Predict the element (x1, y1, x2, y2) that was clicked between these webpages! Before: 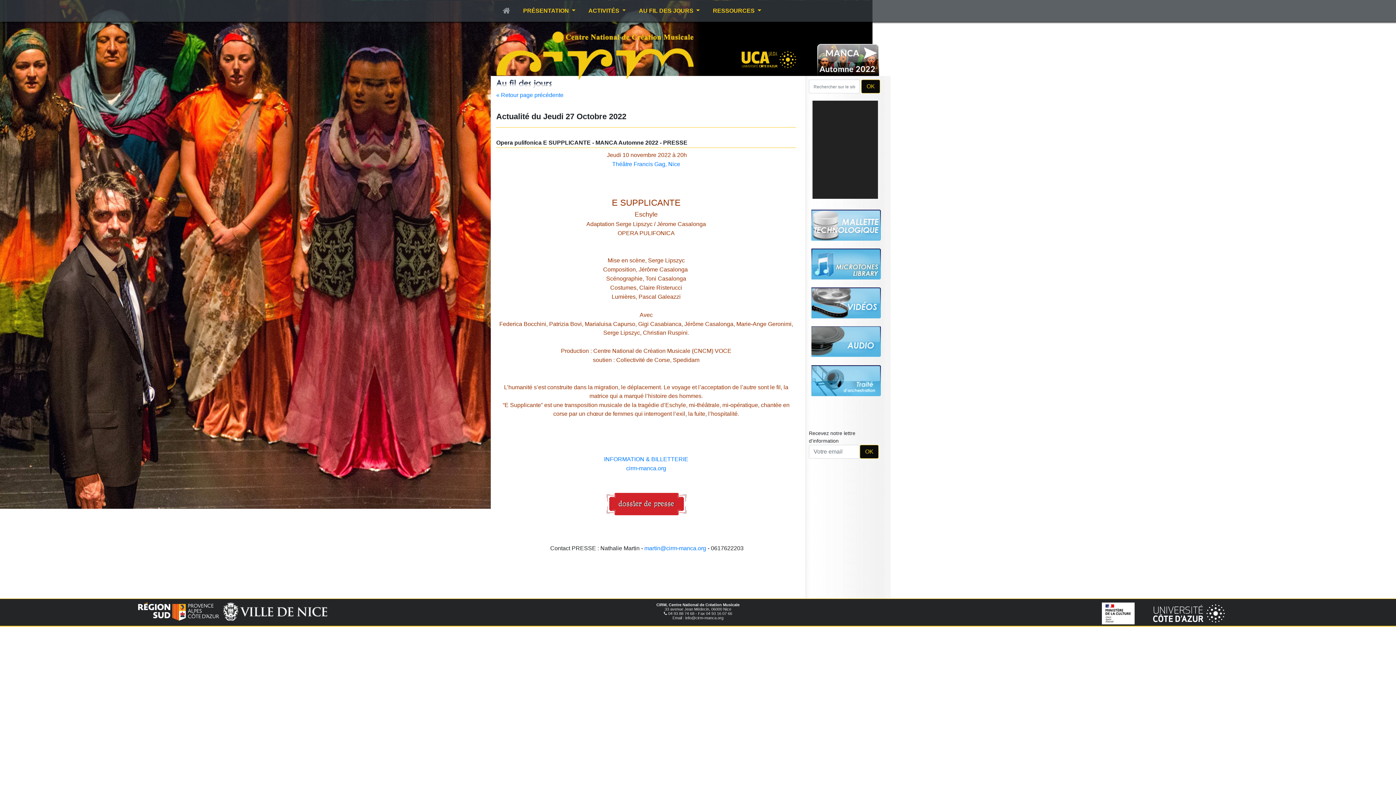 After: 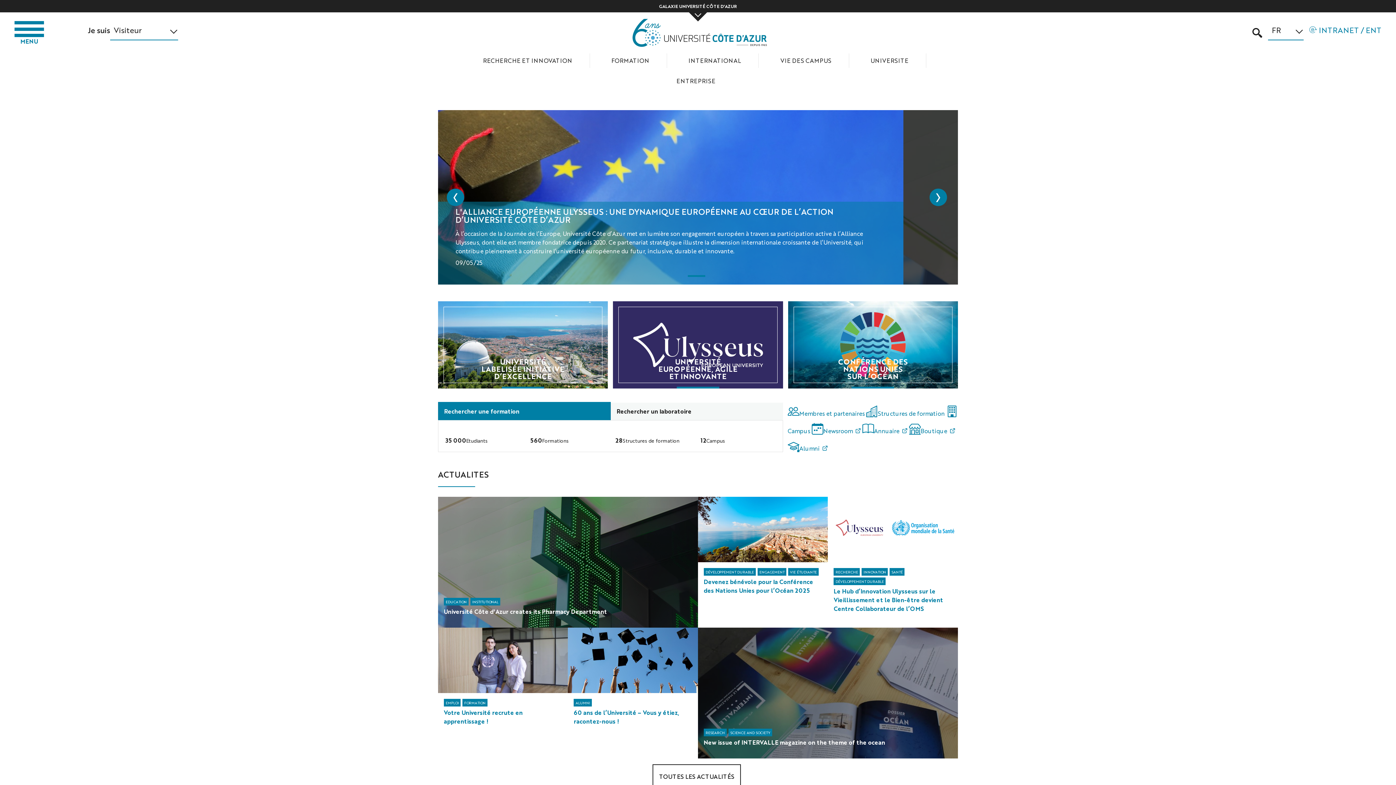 Action: bbox: (1153, 611, 1224, 615)